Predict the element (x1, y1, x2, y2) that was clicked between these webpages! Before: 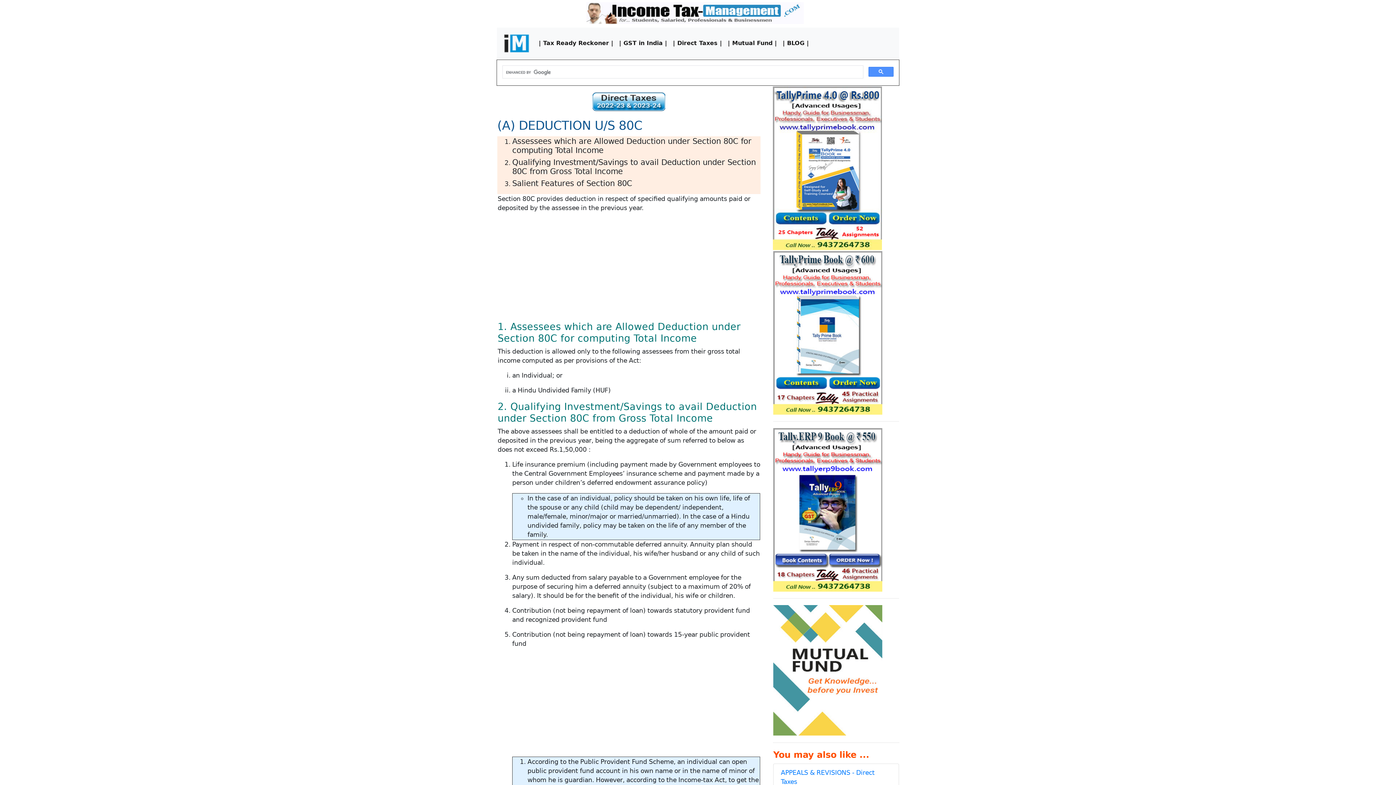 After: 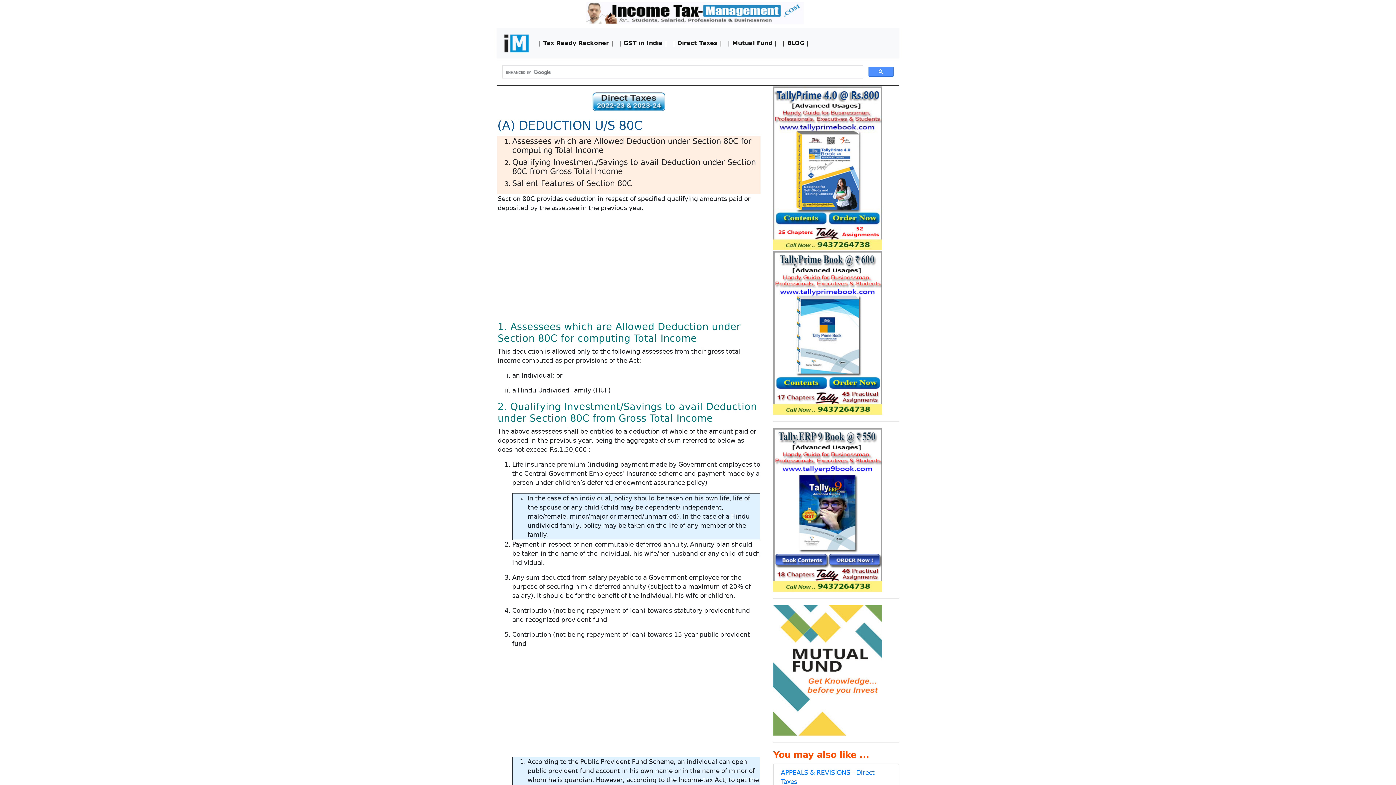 Action: bbox: (773, 164, 882, 171)